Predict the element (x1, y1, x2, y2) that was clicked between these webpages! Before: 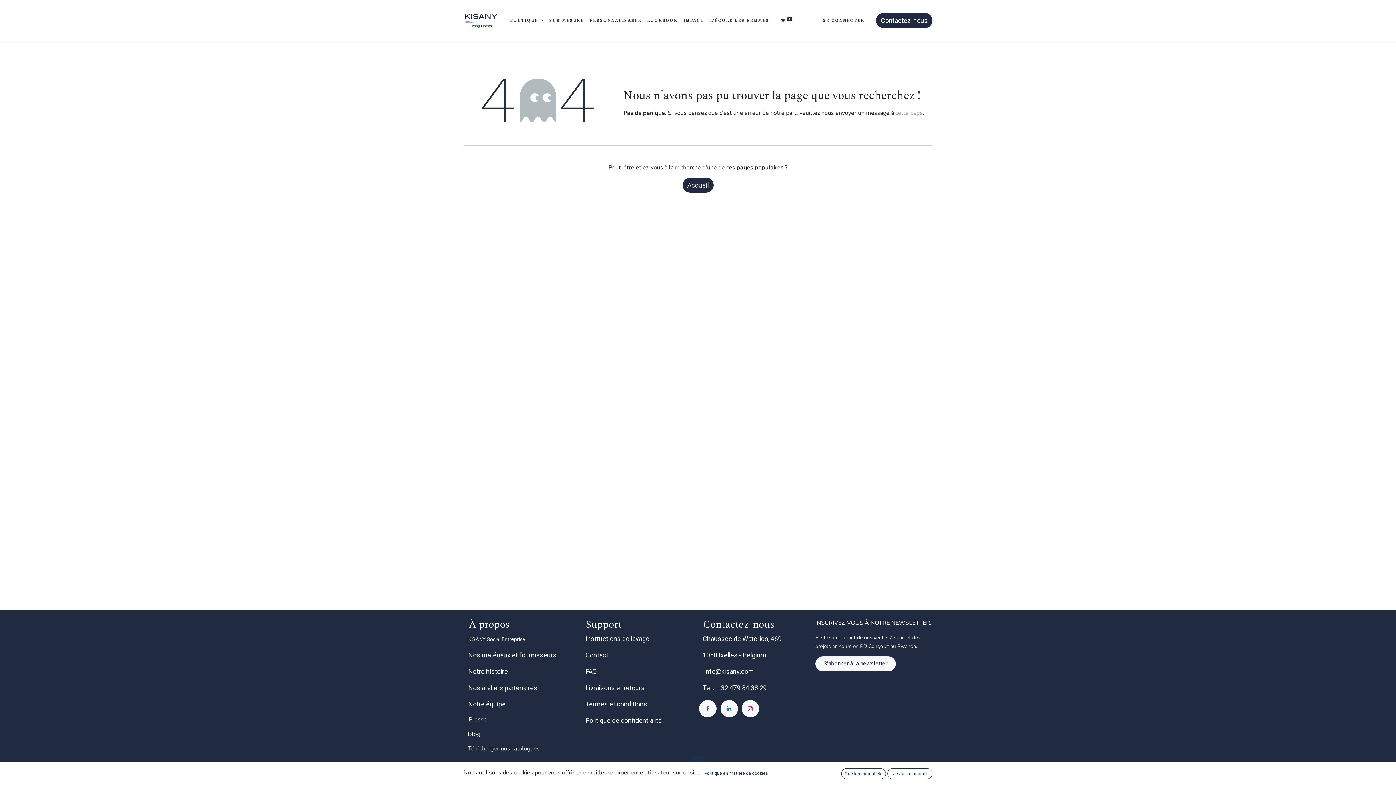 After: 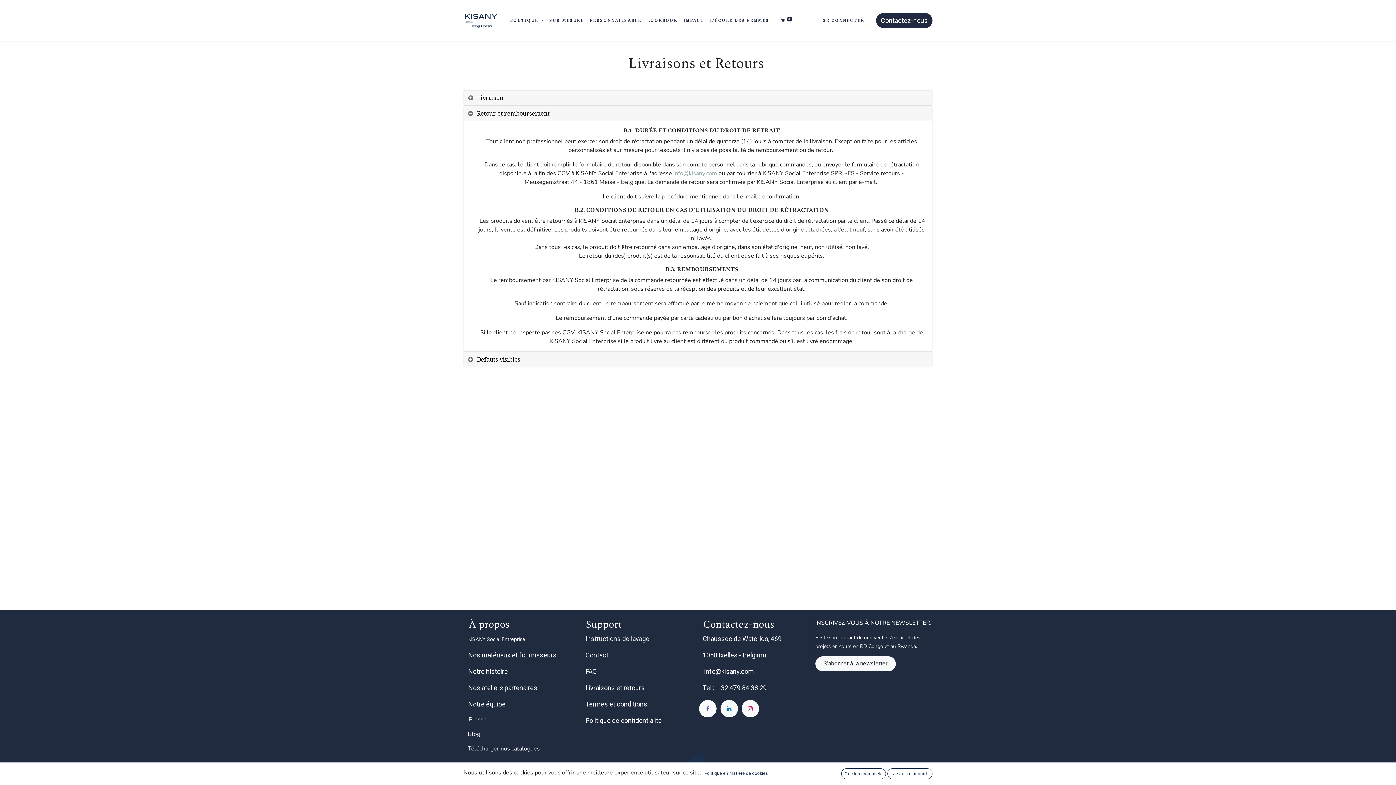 Action: bbox: (580, 683, 649, 693) label: Livraisons et retours